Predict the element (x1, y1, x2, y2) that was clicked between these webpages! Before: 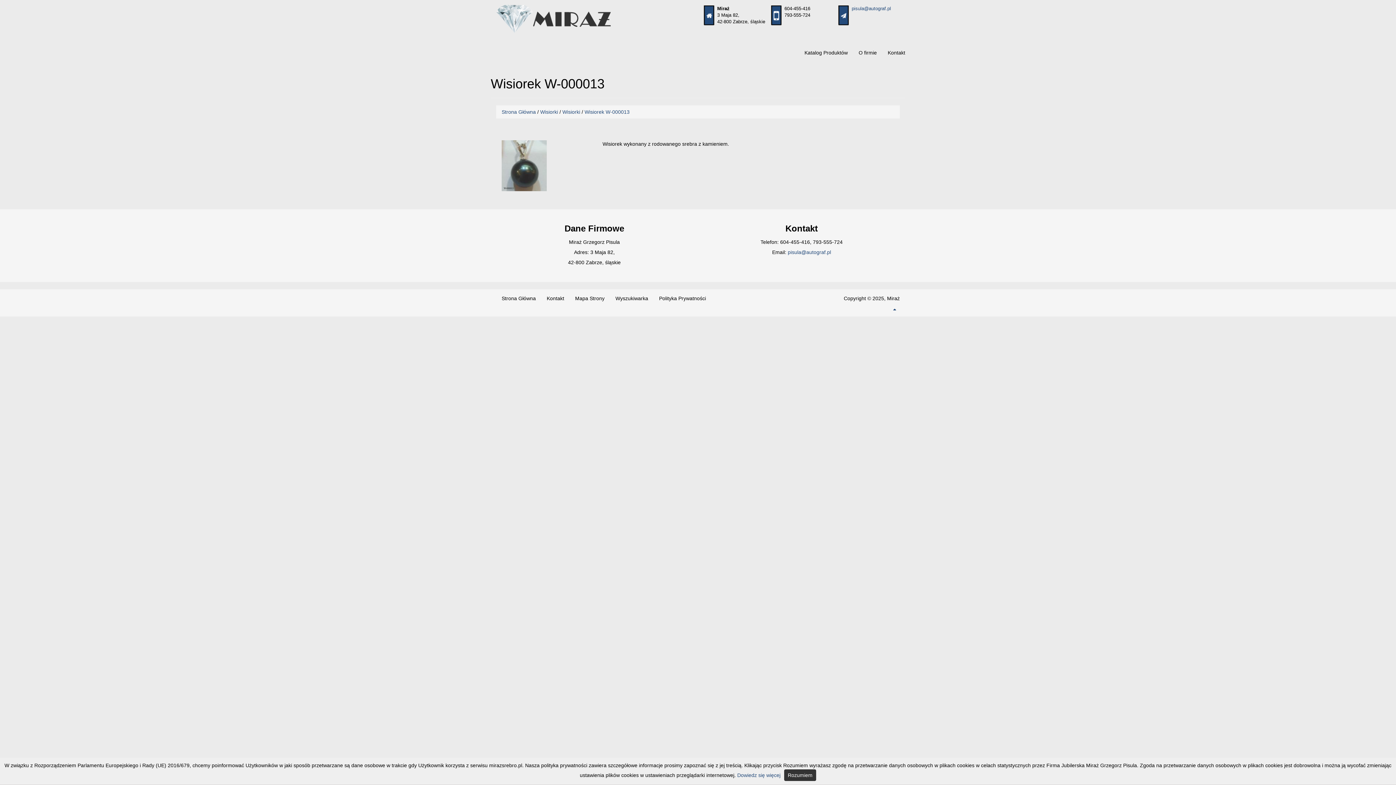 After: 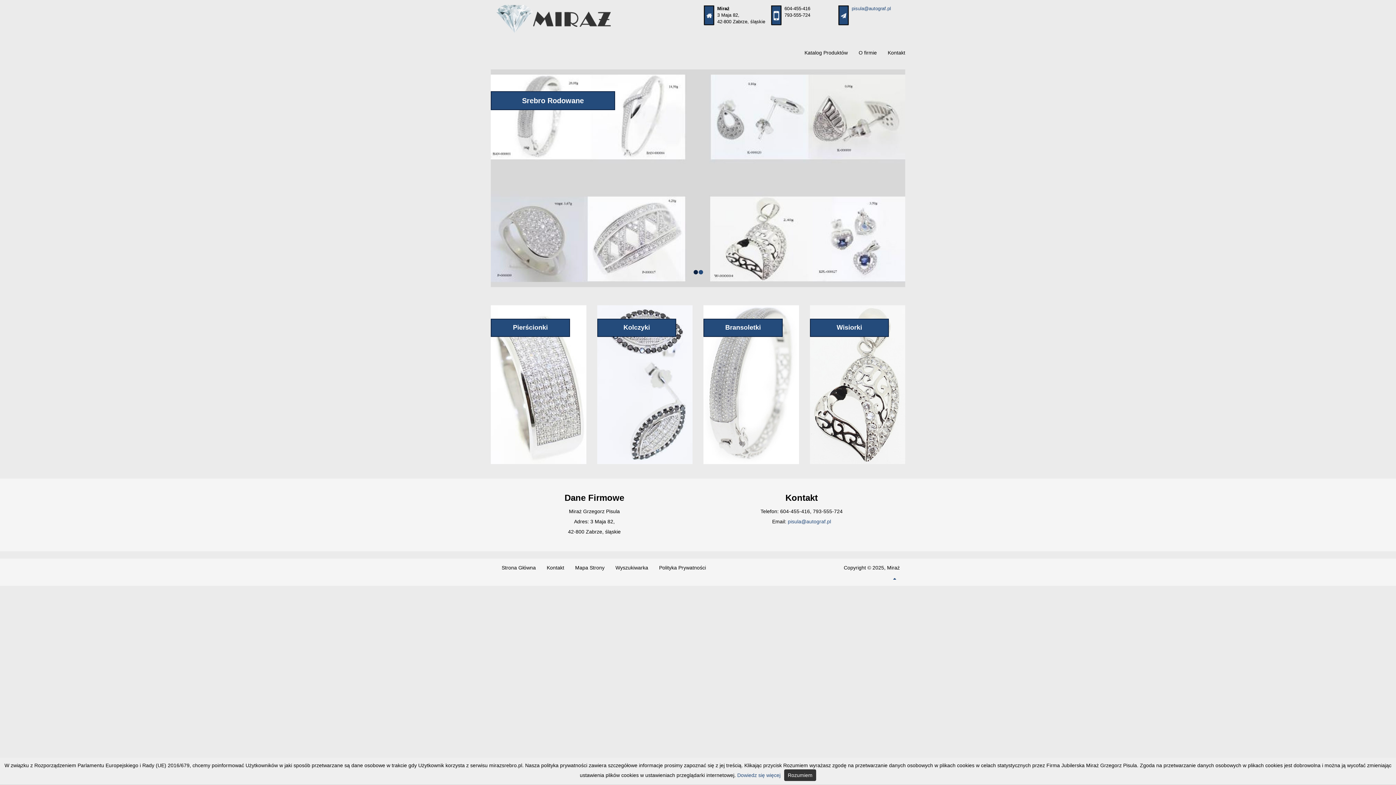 Action: label: Strona Główna bbox: (496, 289, 541, 307)